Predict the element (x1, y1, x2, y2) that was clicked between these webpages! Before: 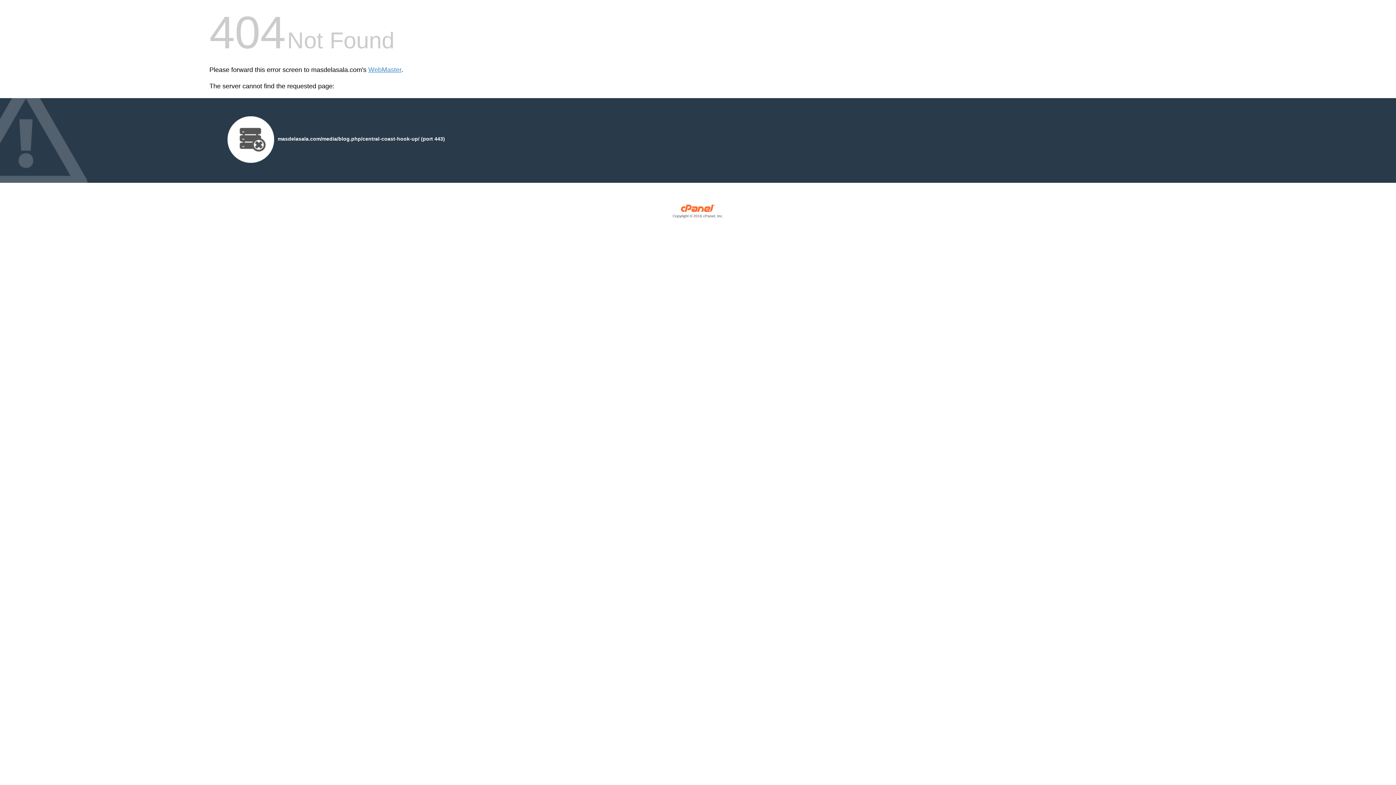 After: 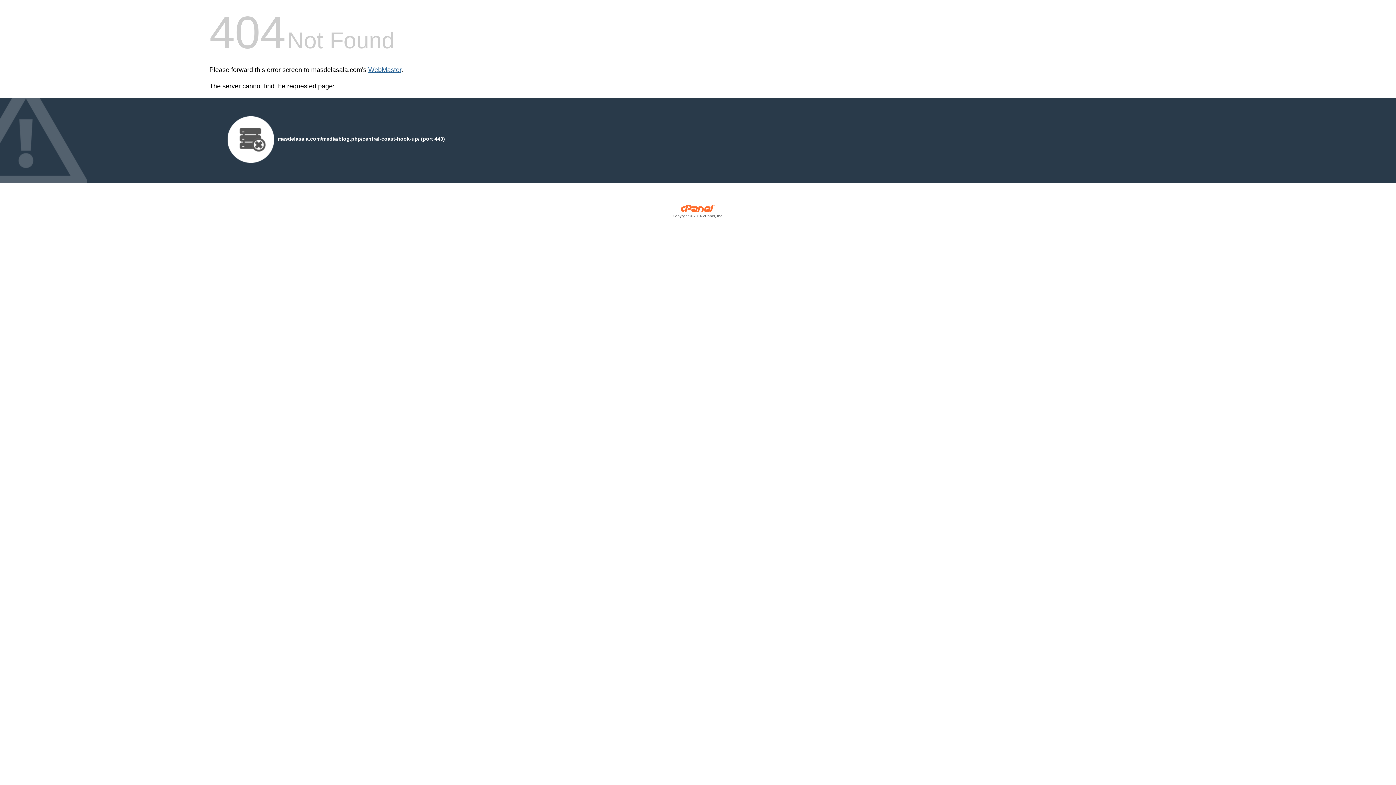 Action: label: WebMaster bbox: (368, 66, 401, 73)